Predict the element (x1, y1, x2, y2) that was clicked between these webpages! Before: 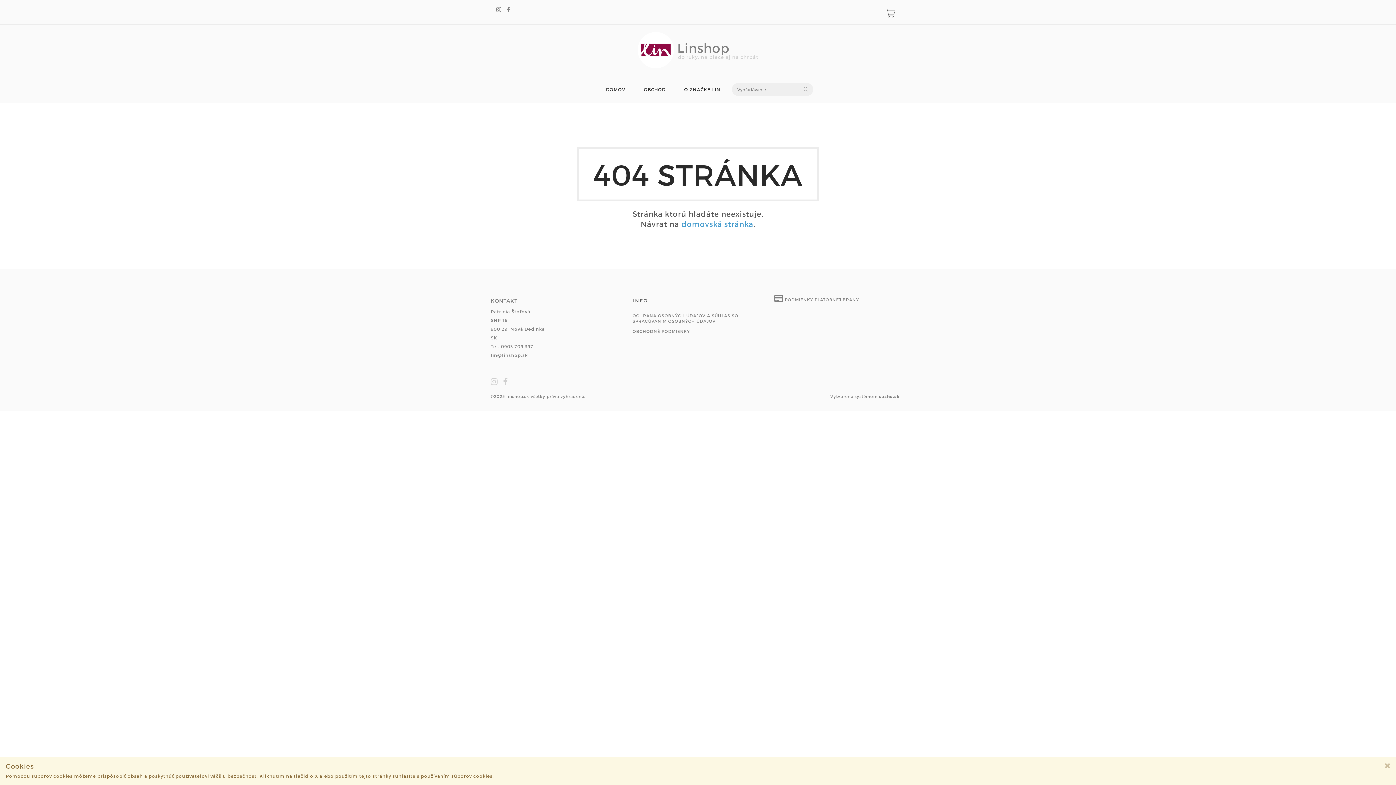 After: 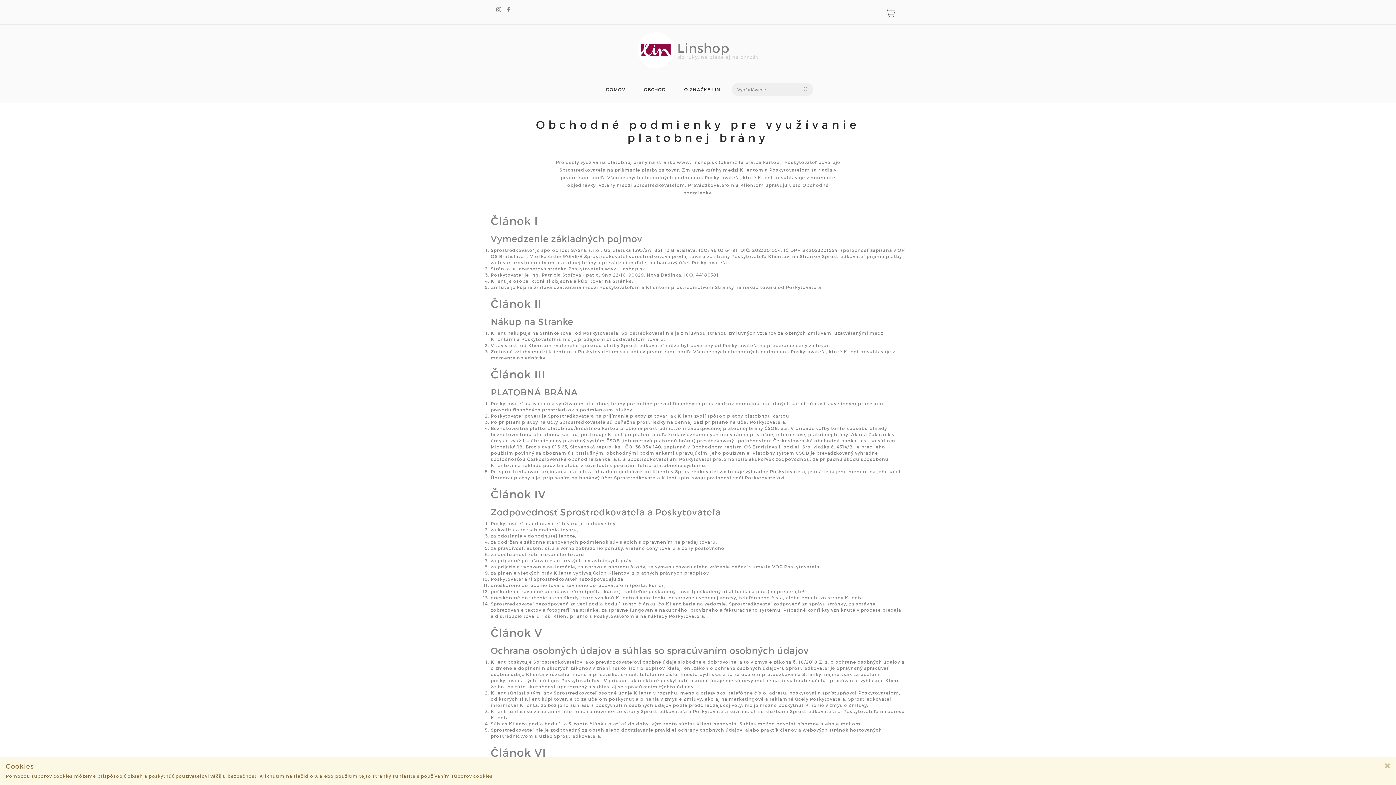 Action: bbox: (774, 294, 859, 303) label:  PODMIENKY PLATOBNEJ BRÁNY